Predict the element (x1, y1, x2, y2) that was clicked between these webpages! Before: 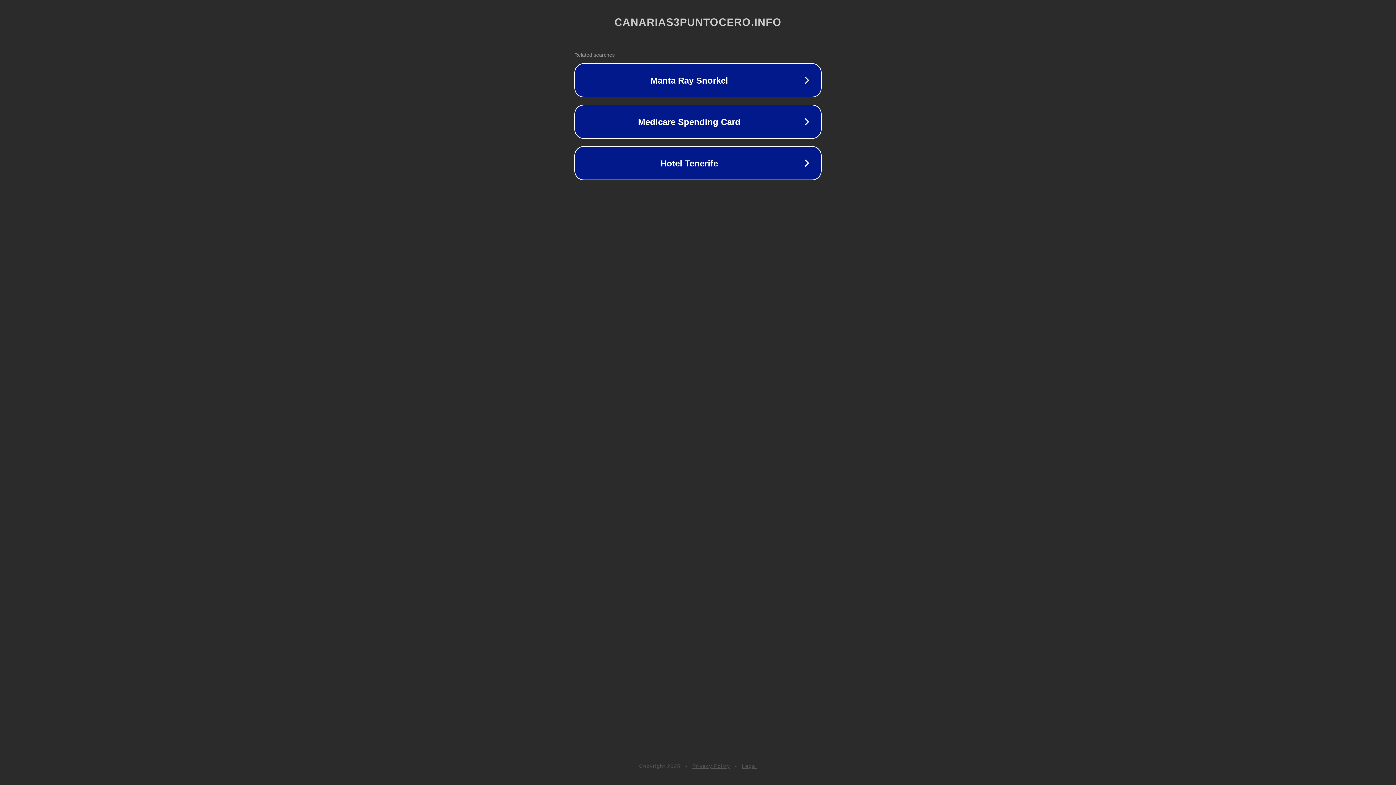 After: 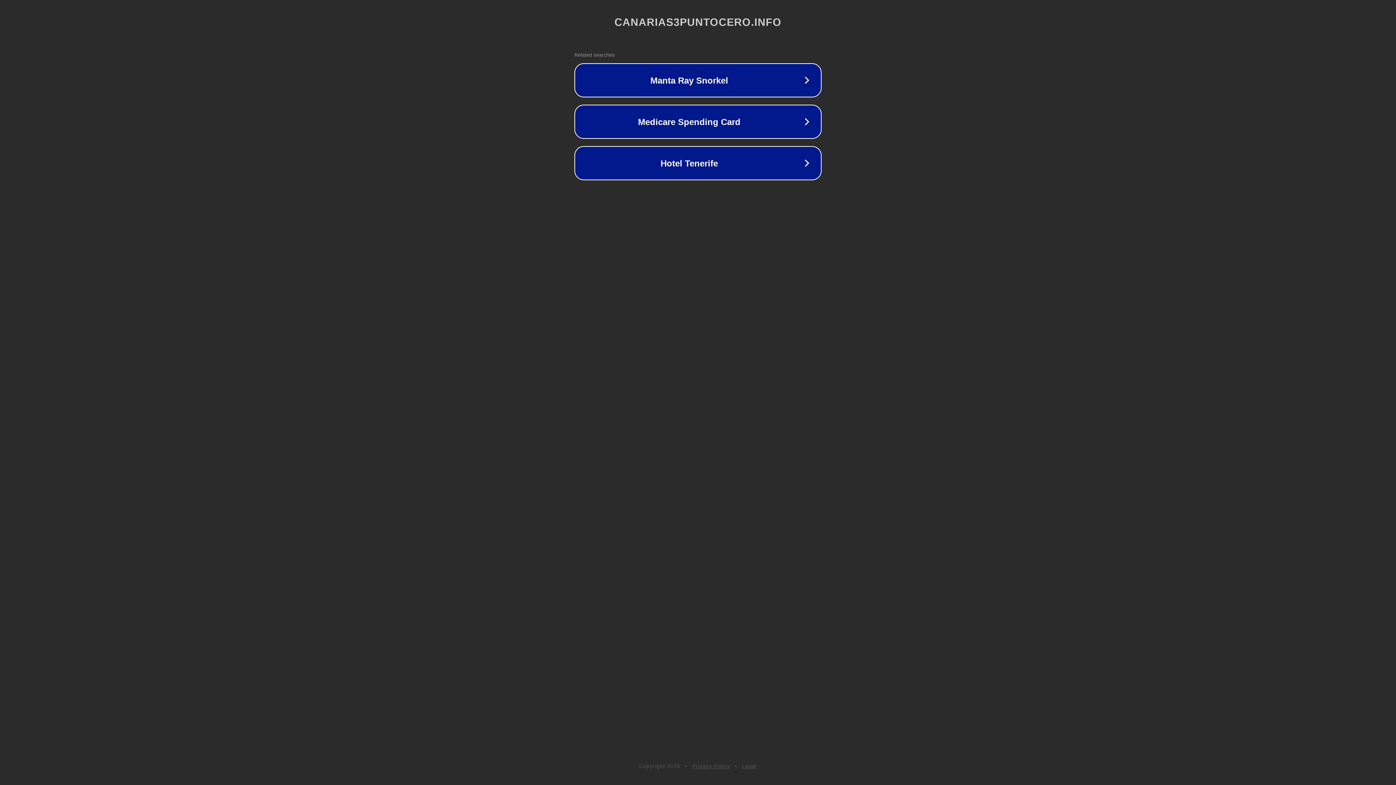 Action: bbox: (692, 763, 730, 769) label: Privacy Policy